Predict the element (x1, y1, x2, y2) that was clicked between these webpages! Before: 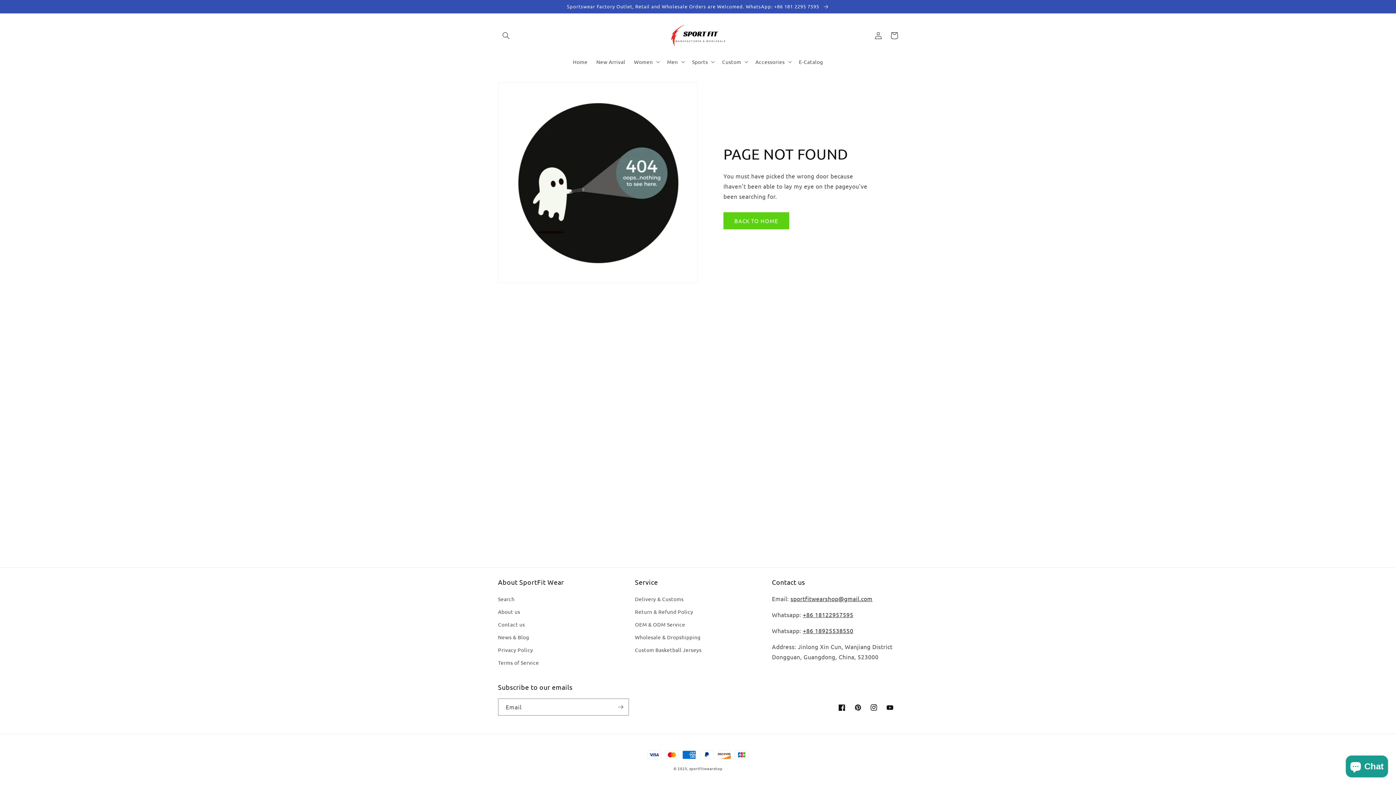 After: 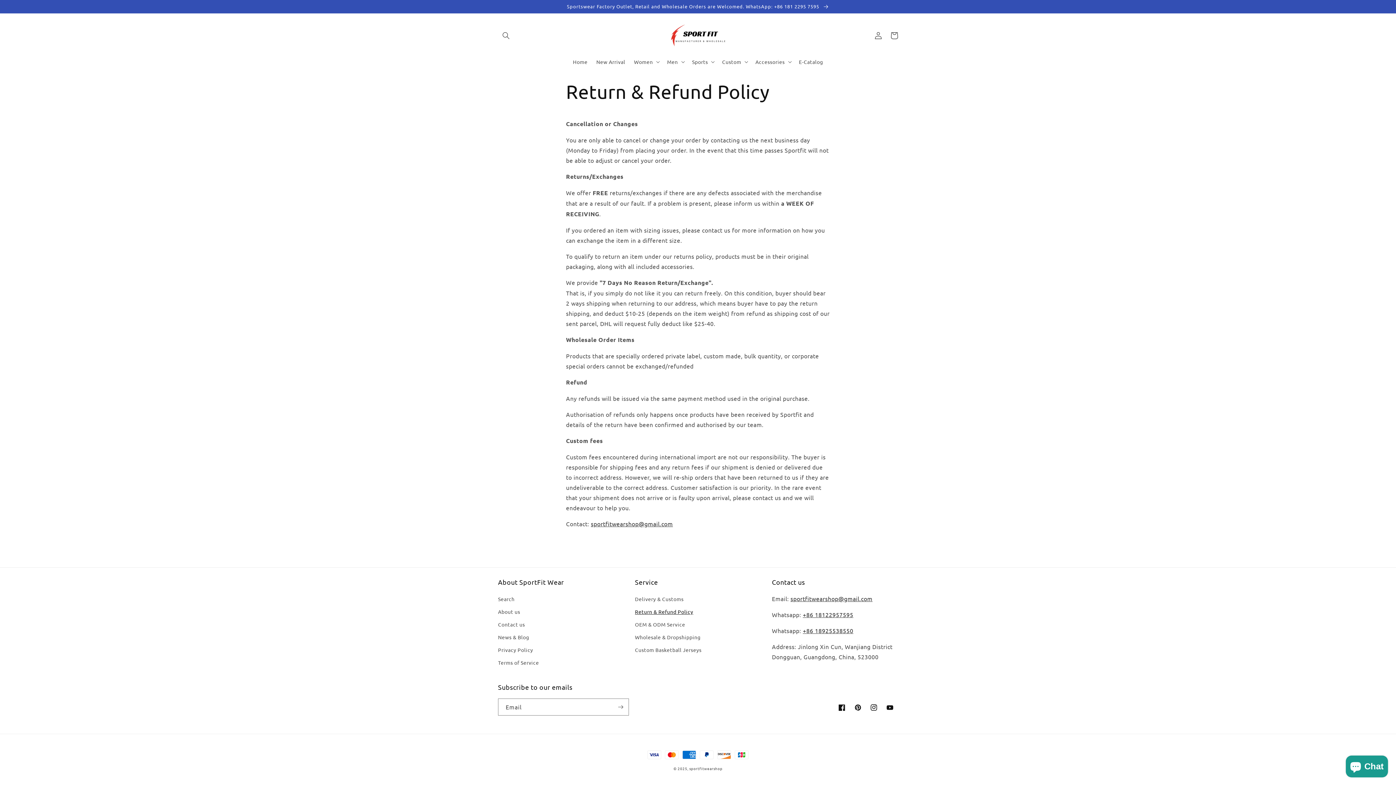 Action: bbox: (635, 605, 693, 618) label: Return & Refund Policy